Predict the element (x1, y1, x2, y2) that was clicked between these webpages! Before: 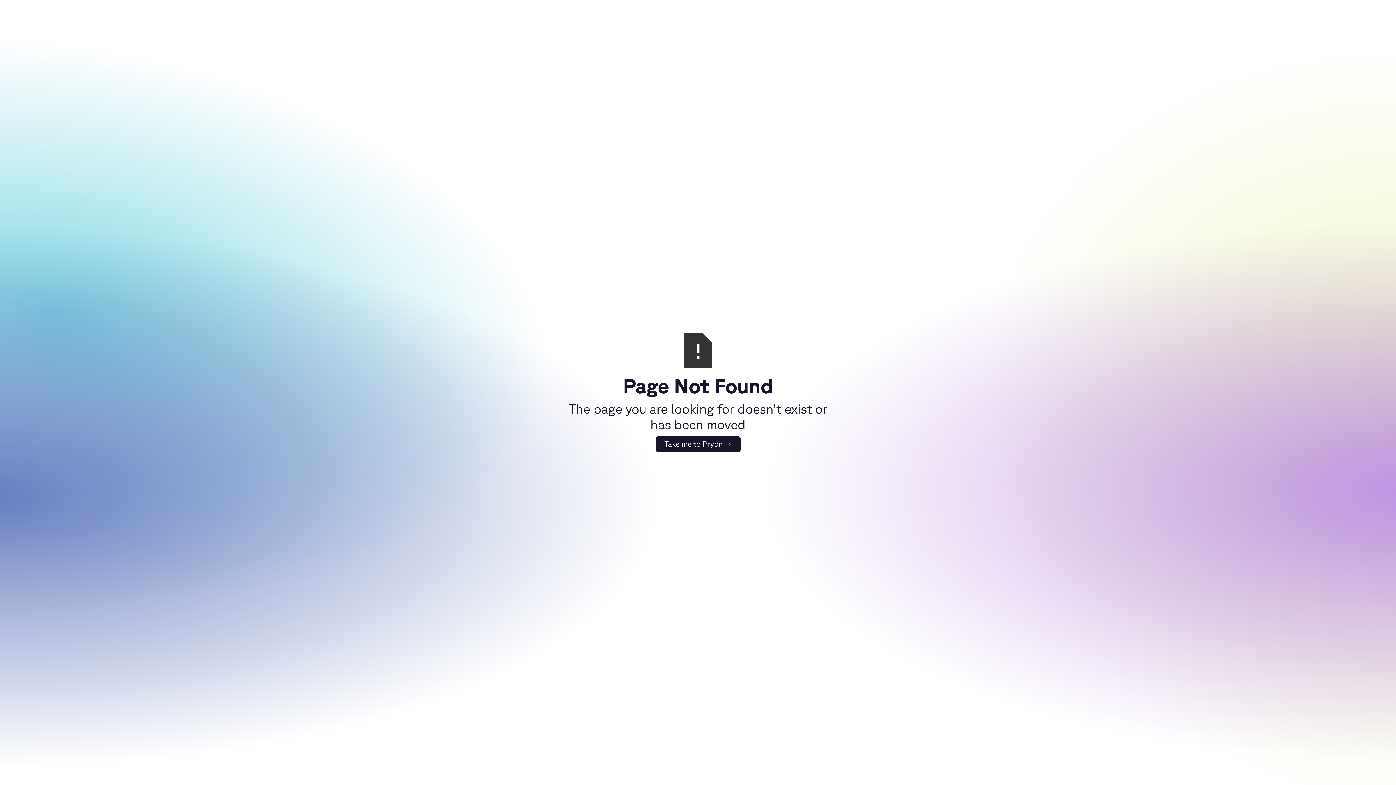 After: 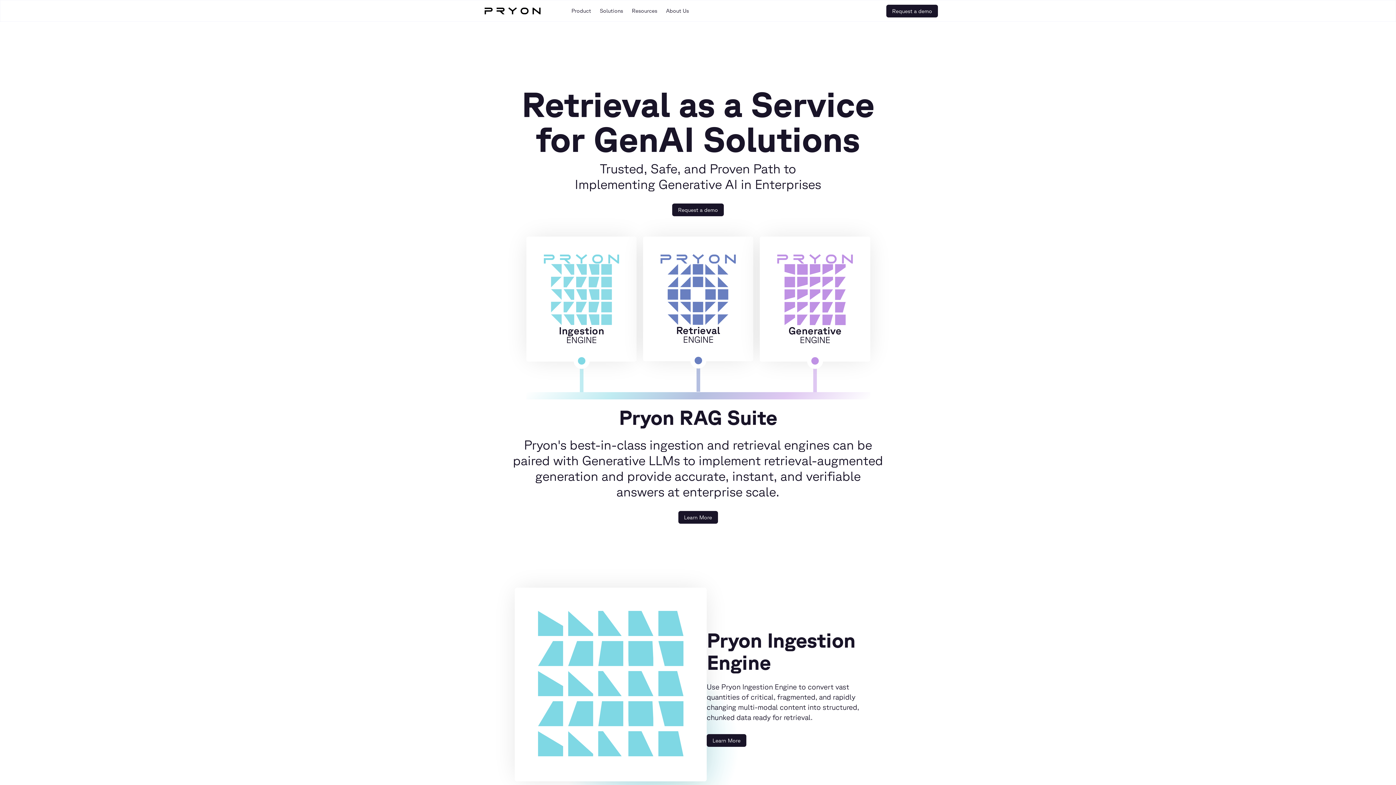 Action: label: Take me to Pryon → bbox: (655, 436, 740, 452)